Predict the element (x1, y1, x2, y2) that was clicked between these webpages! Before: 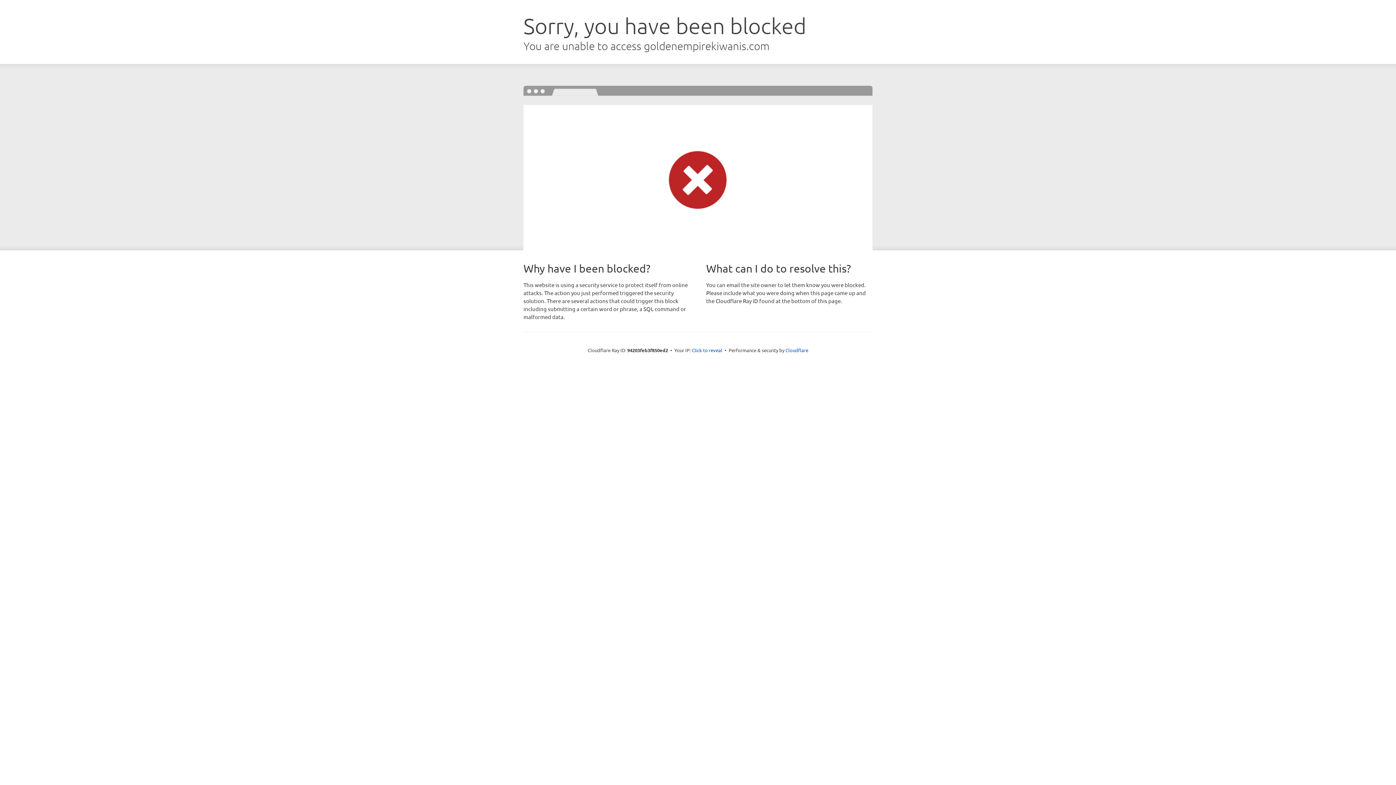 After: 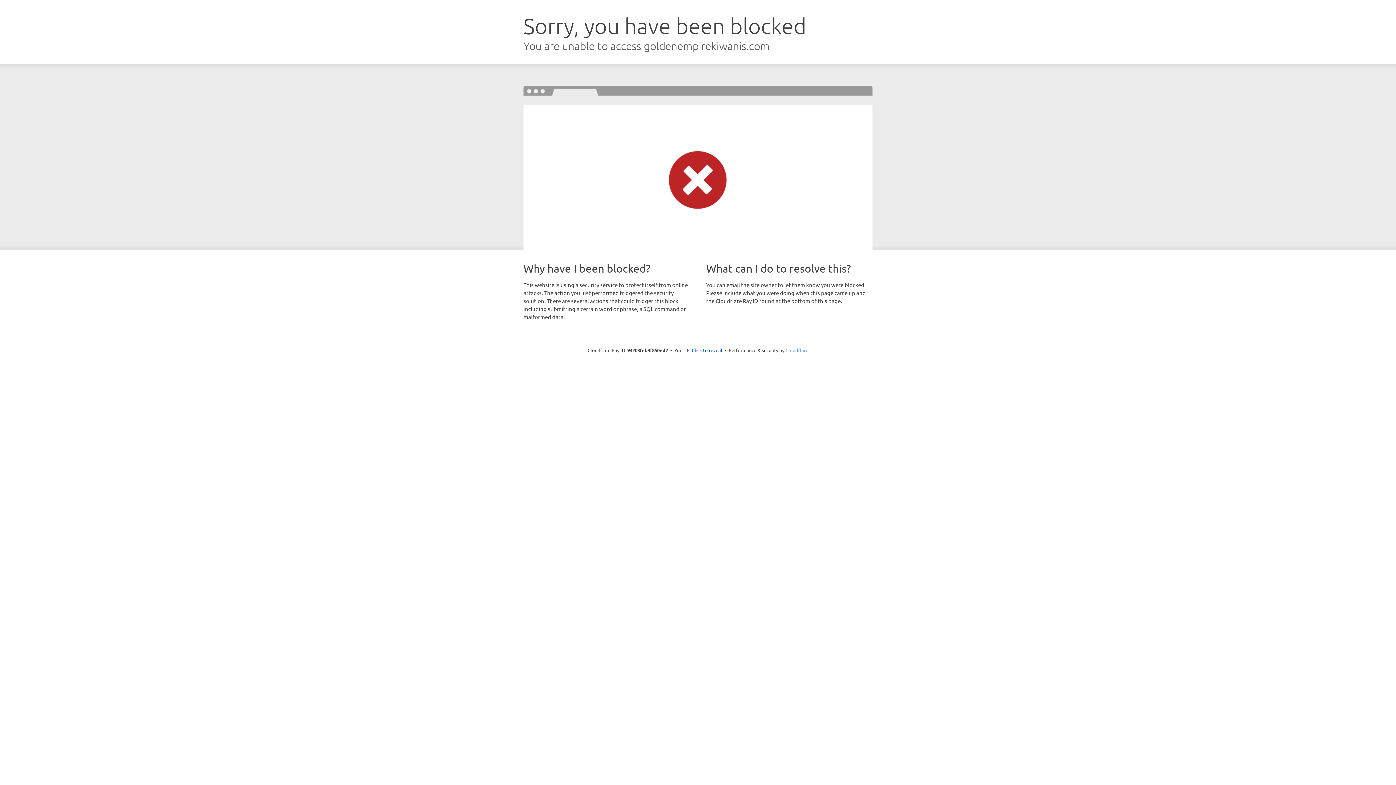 Action: bbox: (785, 347, 808, 353) label: Cloudflare